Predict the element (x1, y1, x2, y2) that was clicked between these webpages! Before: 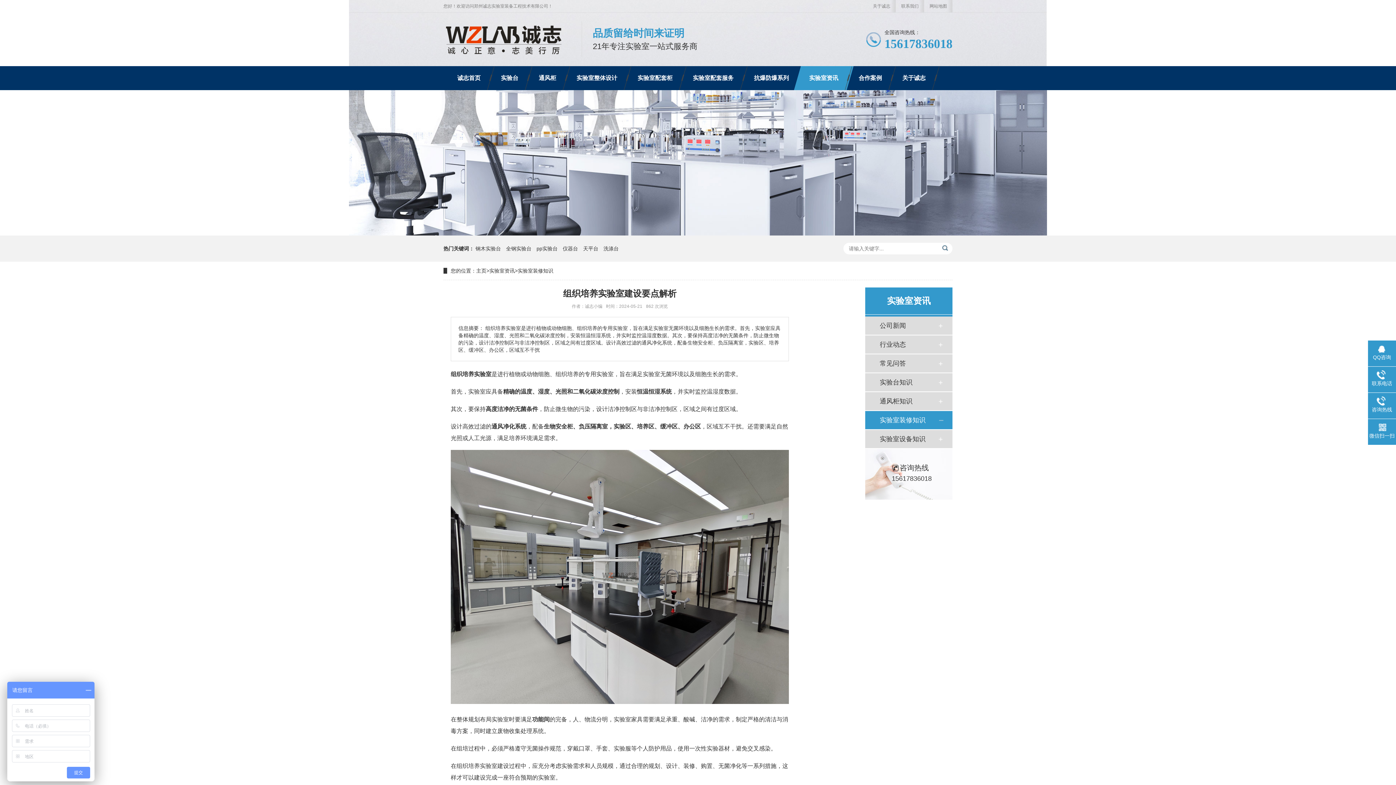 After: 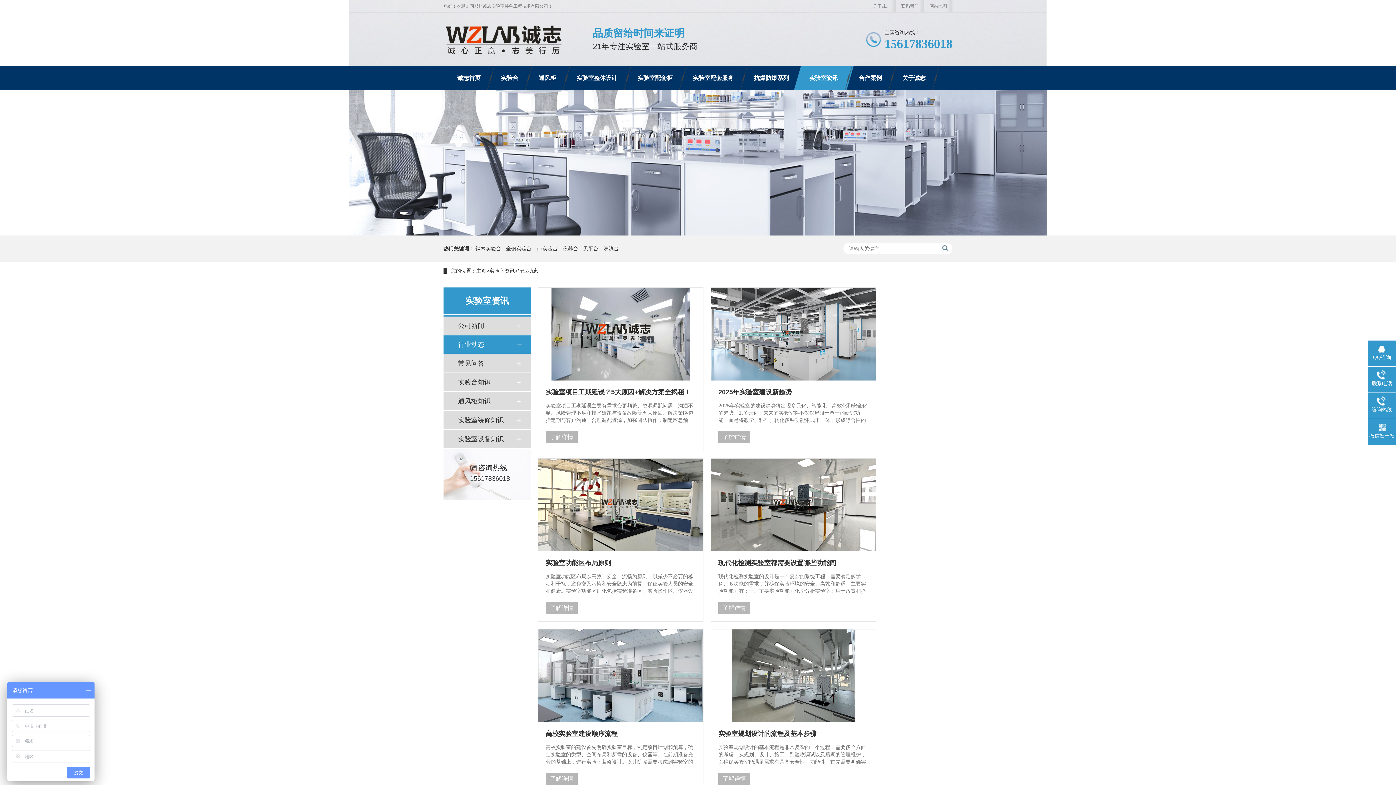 Action: label: 行业动态 bbox: (880, 335, 938, 353)